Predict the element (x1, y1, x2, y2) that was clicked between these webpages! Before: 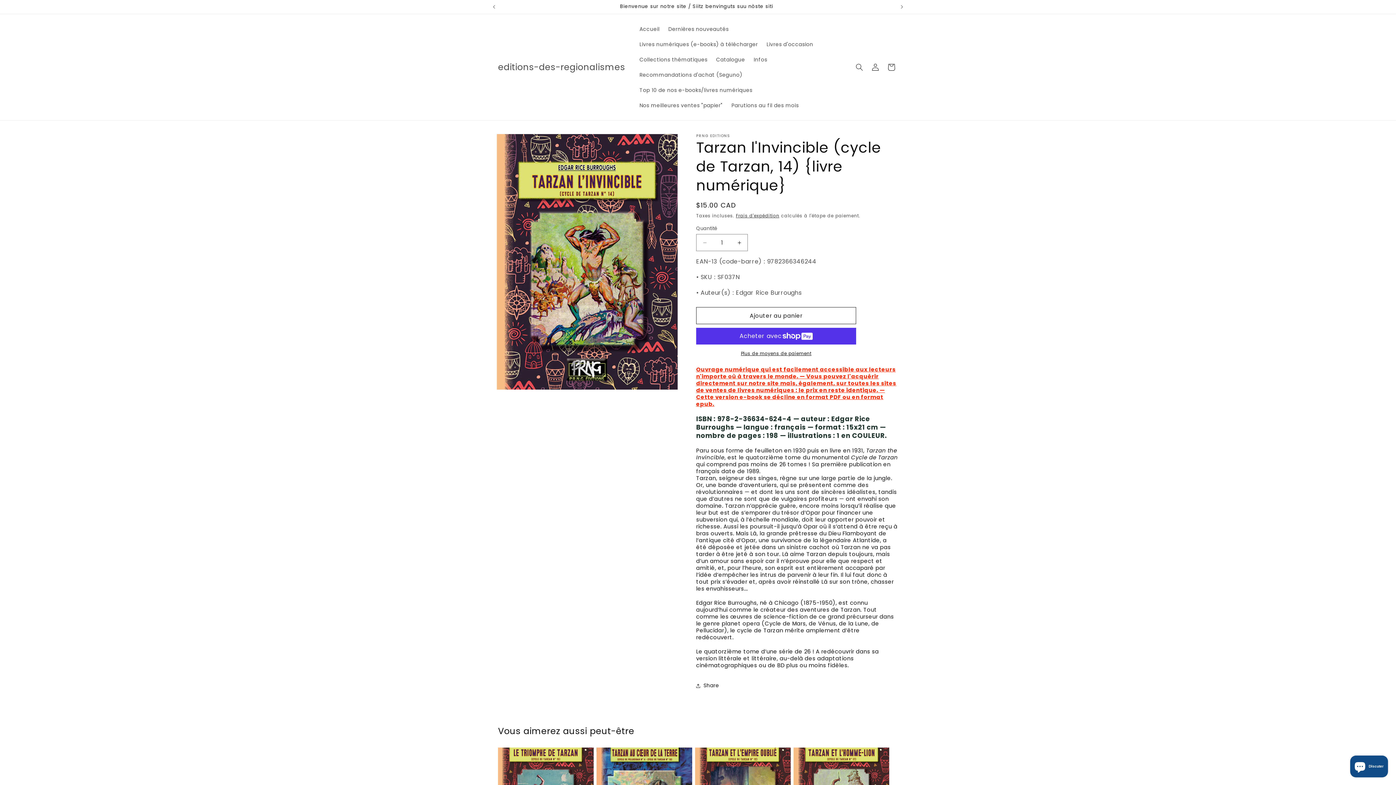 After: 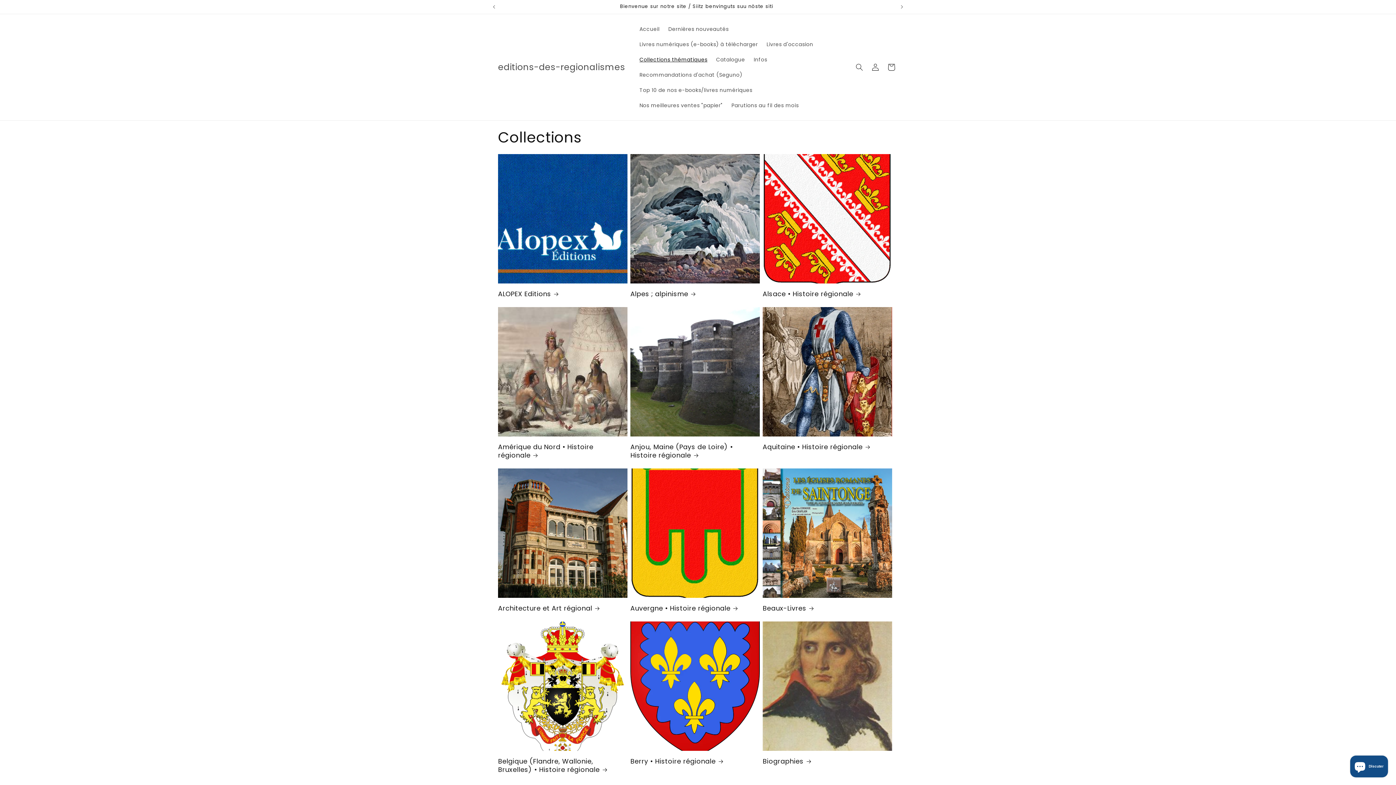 Action: bbox: (635, 52, 711, 67) label: Collections thématiques